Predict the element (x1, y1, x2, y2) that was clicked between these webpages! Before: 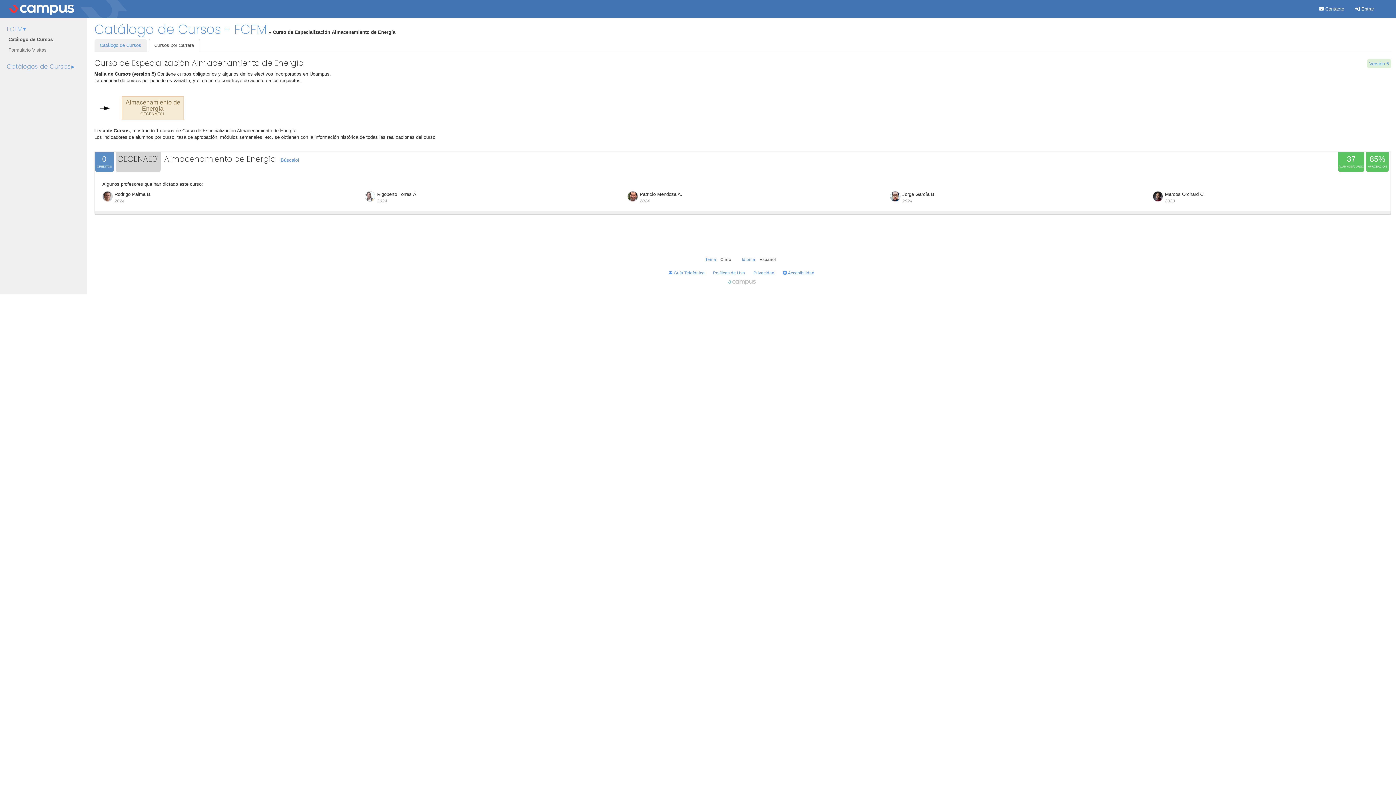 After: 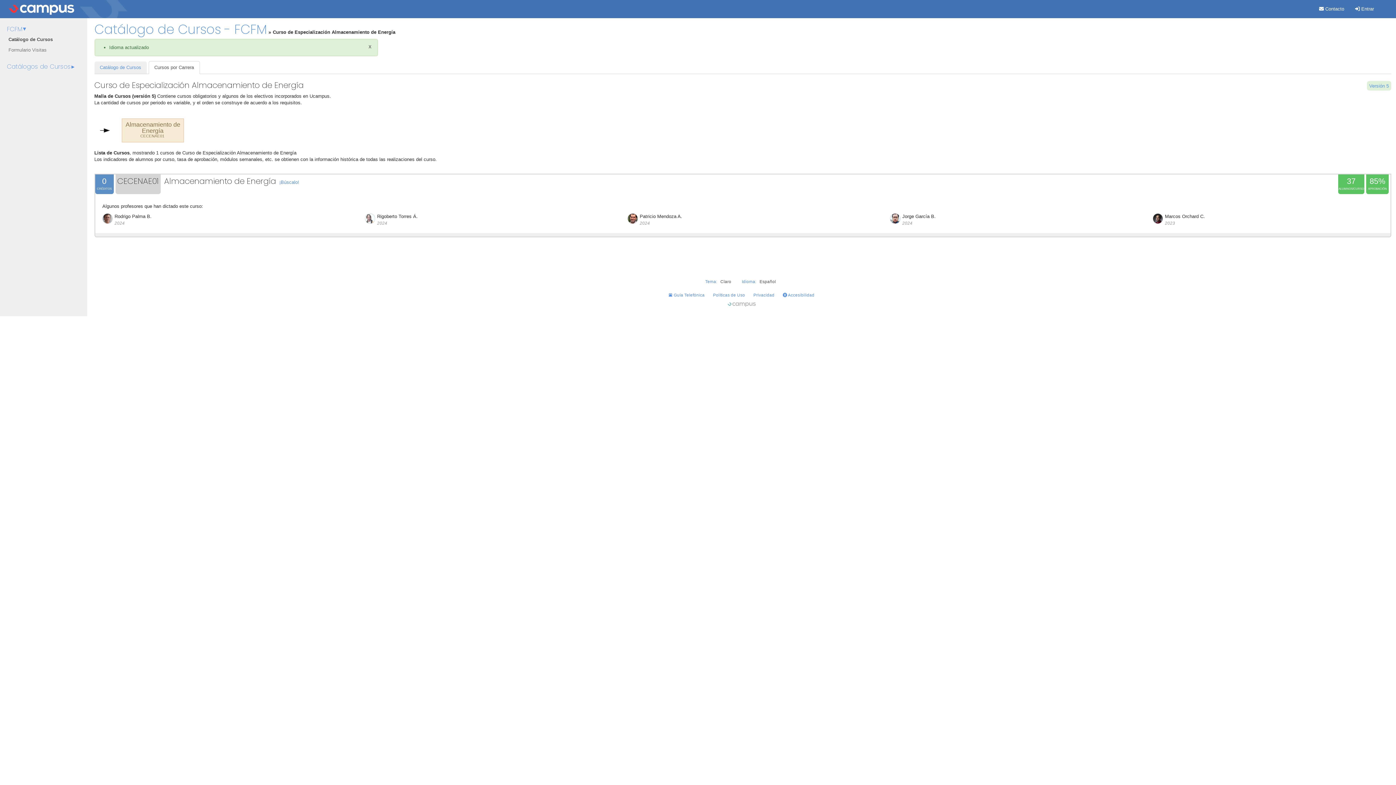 Action: label: Español bbox: (759, 257, 776, 261)